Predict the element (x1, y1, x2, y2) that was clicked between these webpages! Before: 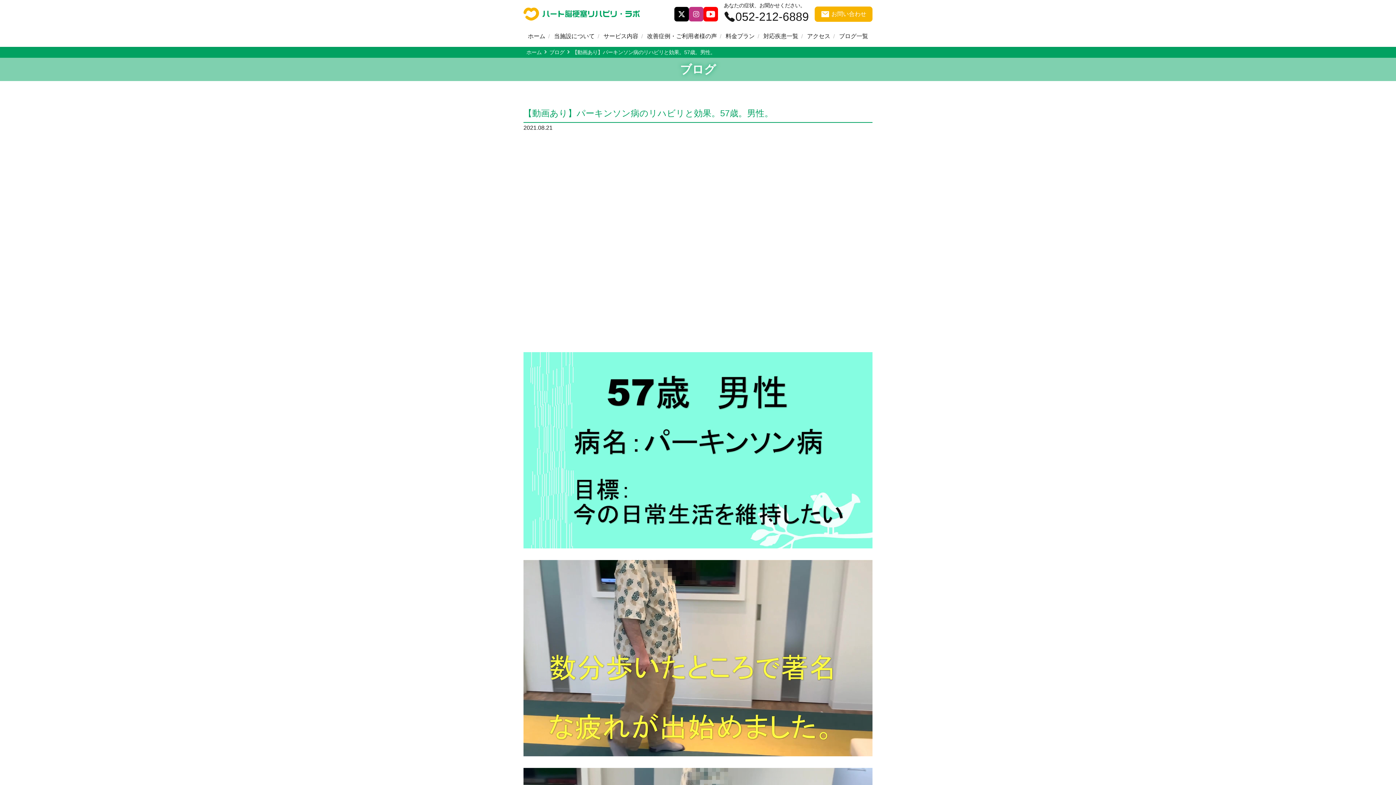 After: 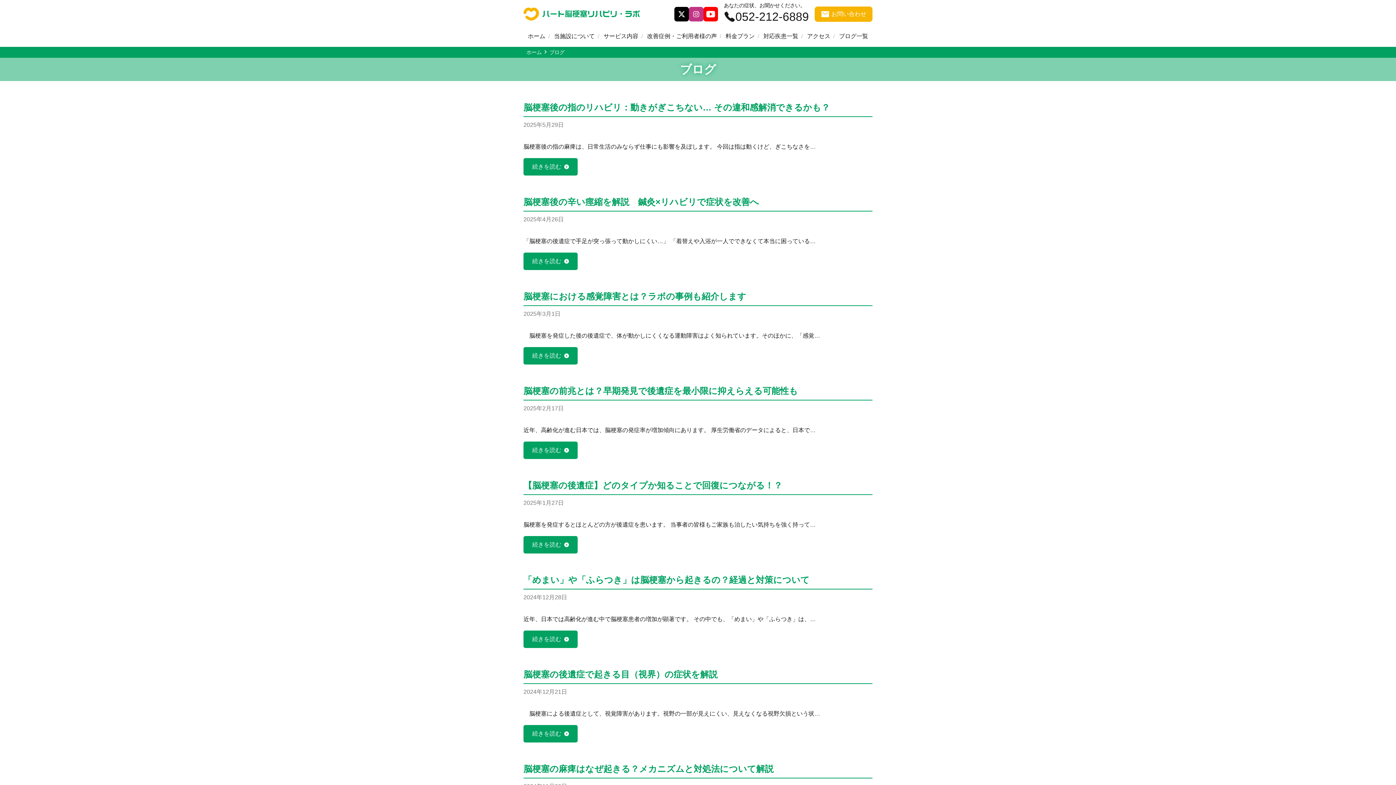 Action: label: ブログ一覧 bbox: (834, 28, 872, 44)